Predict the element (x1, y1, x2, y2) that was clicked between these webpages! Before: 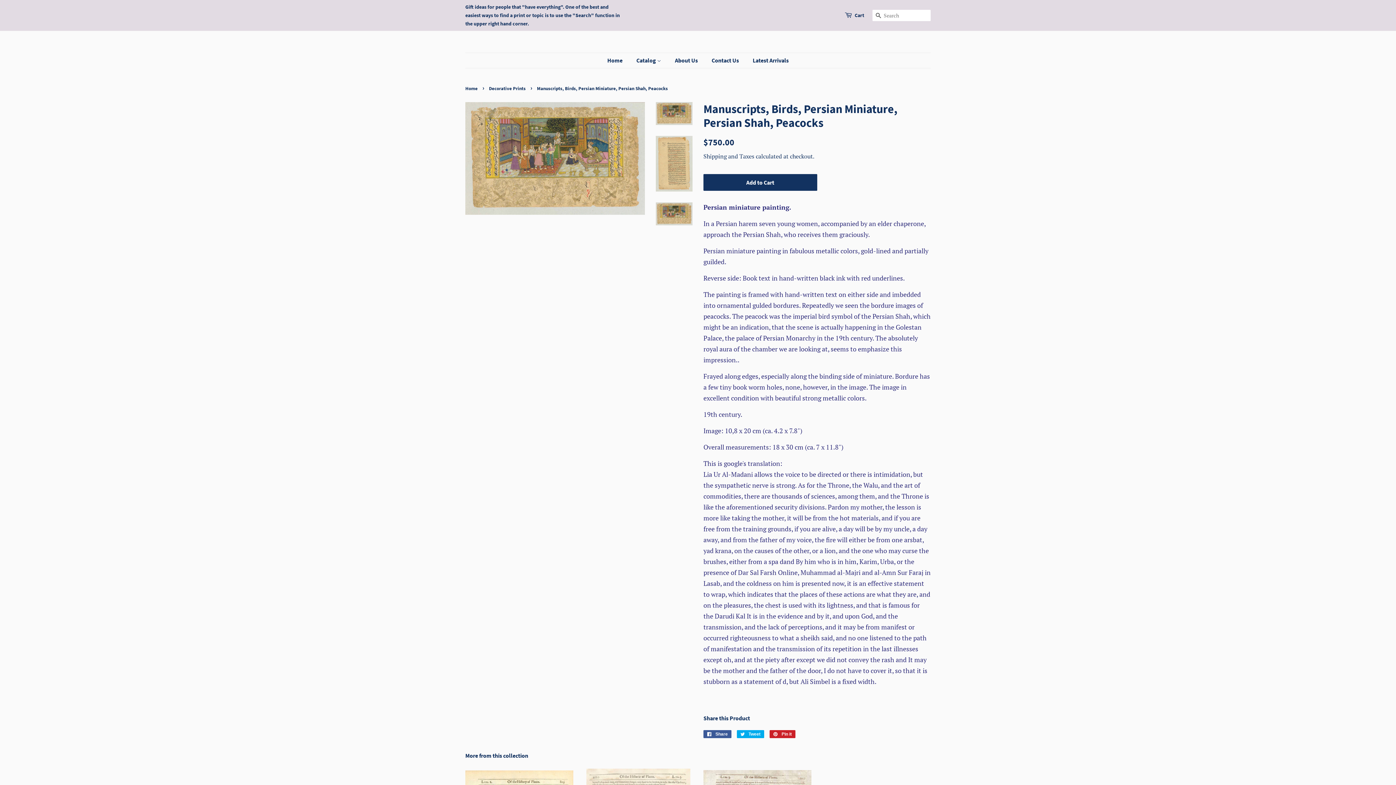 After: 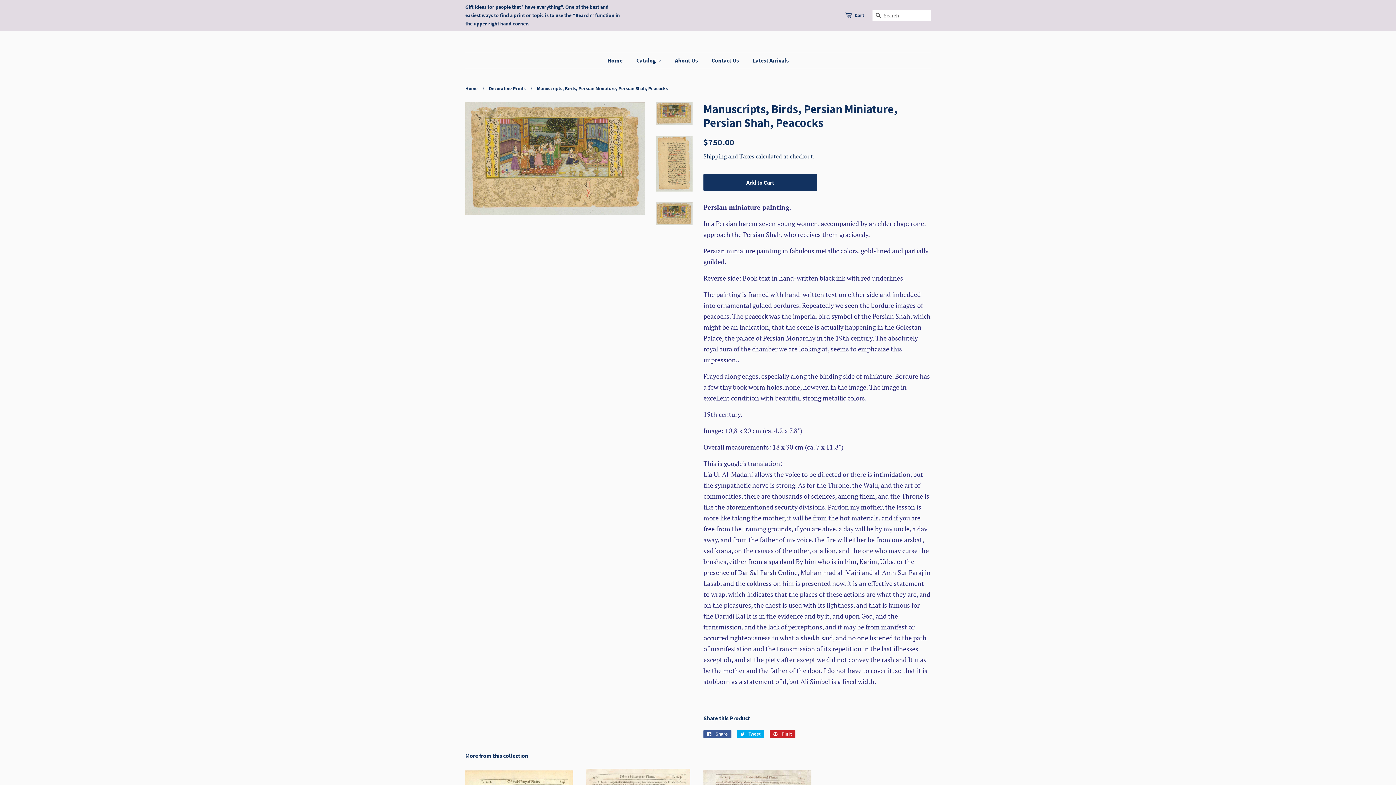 Action: bbox: (656, 202, 692, 225)